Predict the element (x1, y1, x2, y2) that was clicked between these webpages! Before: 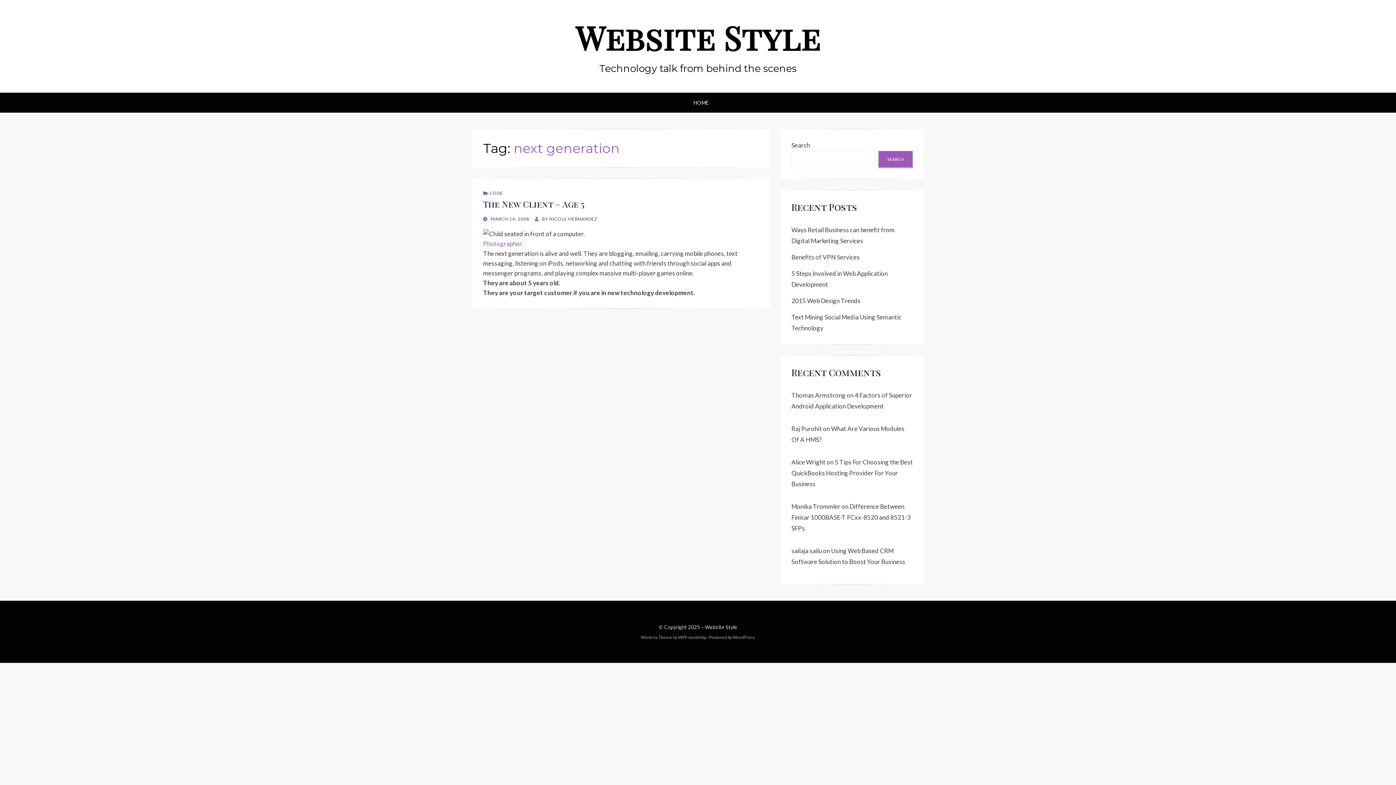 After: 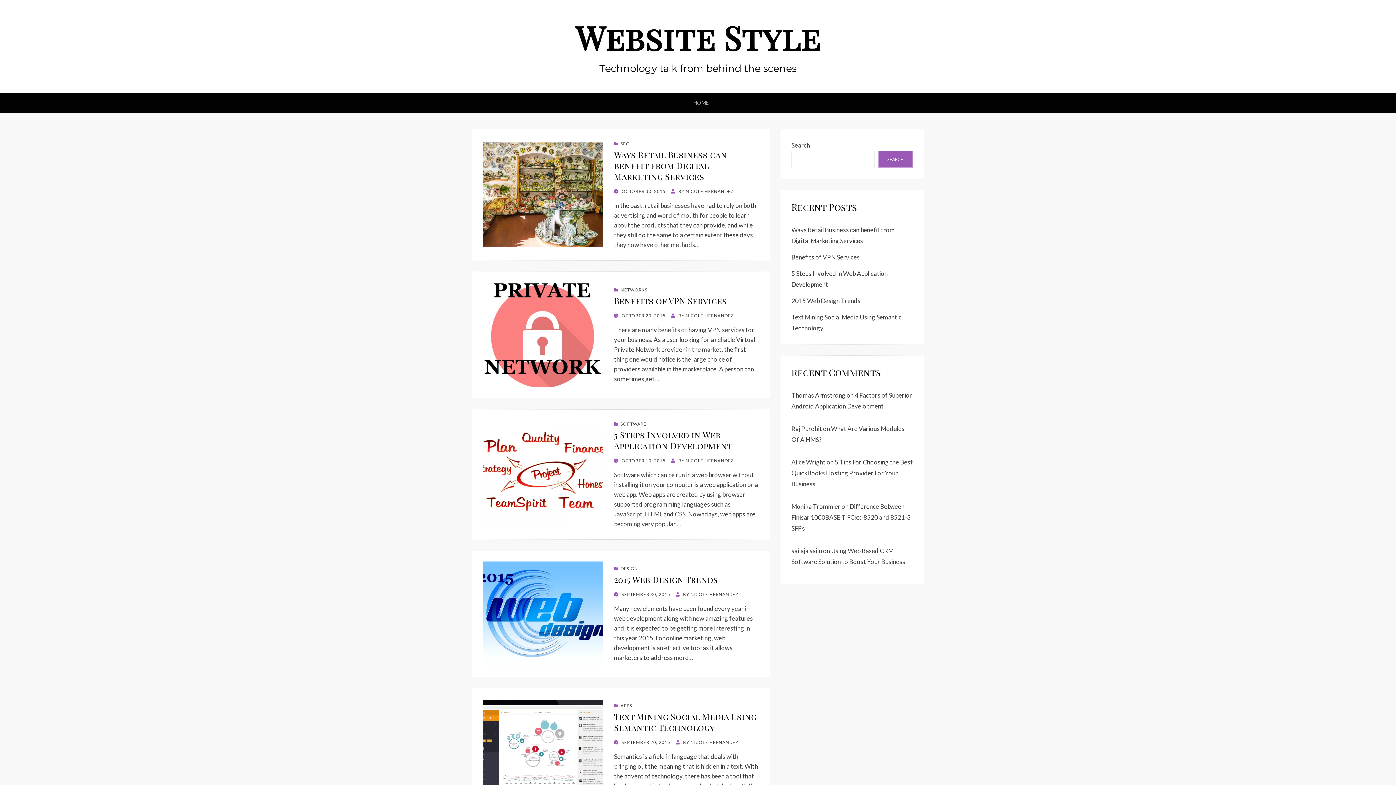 Action: label: HOME bbox: (687, 98, 708, 107)